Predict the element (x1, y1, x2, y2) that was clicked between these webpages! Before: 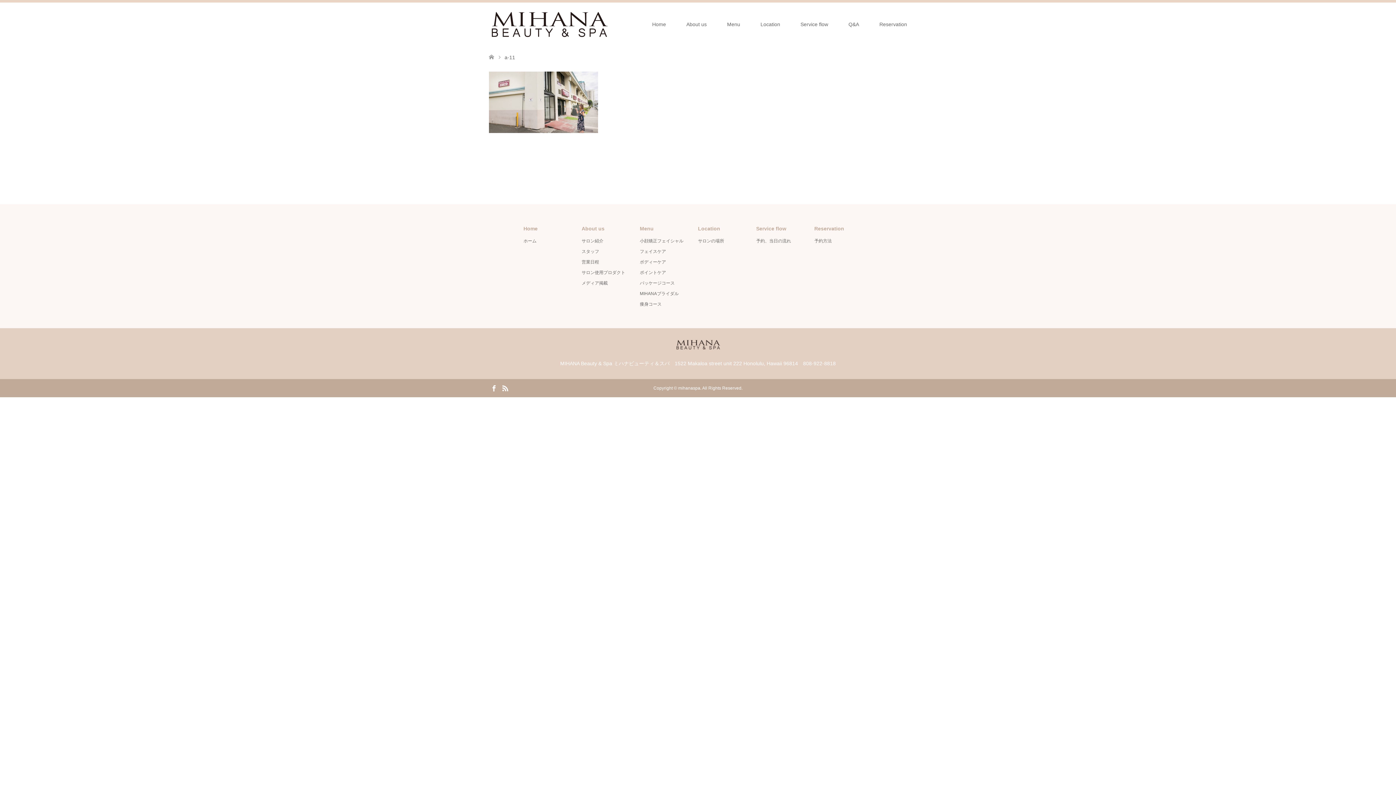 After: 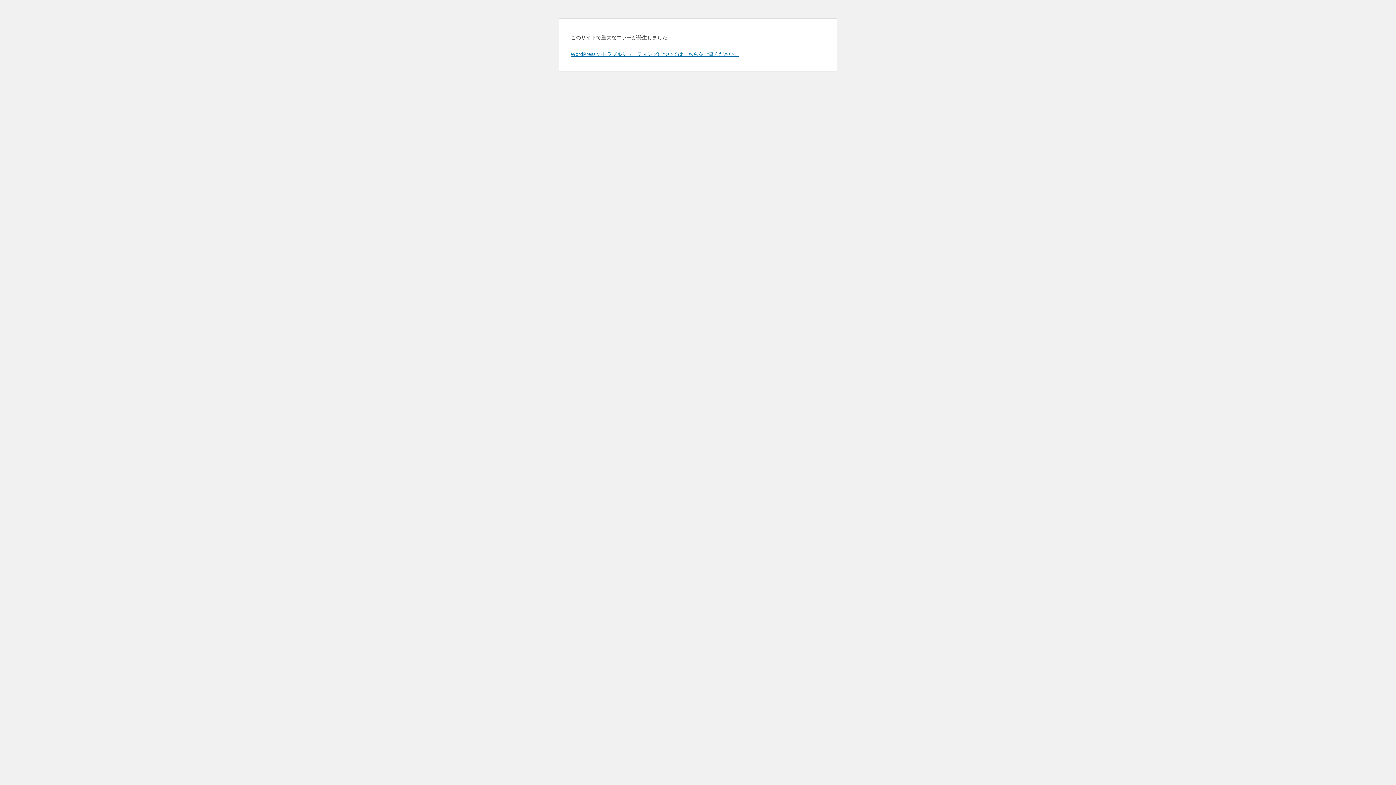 Action: bbox: (489, 9, 609, 38)